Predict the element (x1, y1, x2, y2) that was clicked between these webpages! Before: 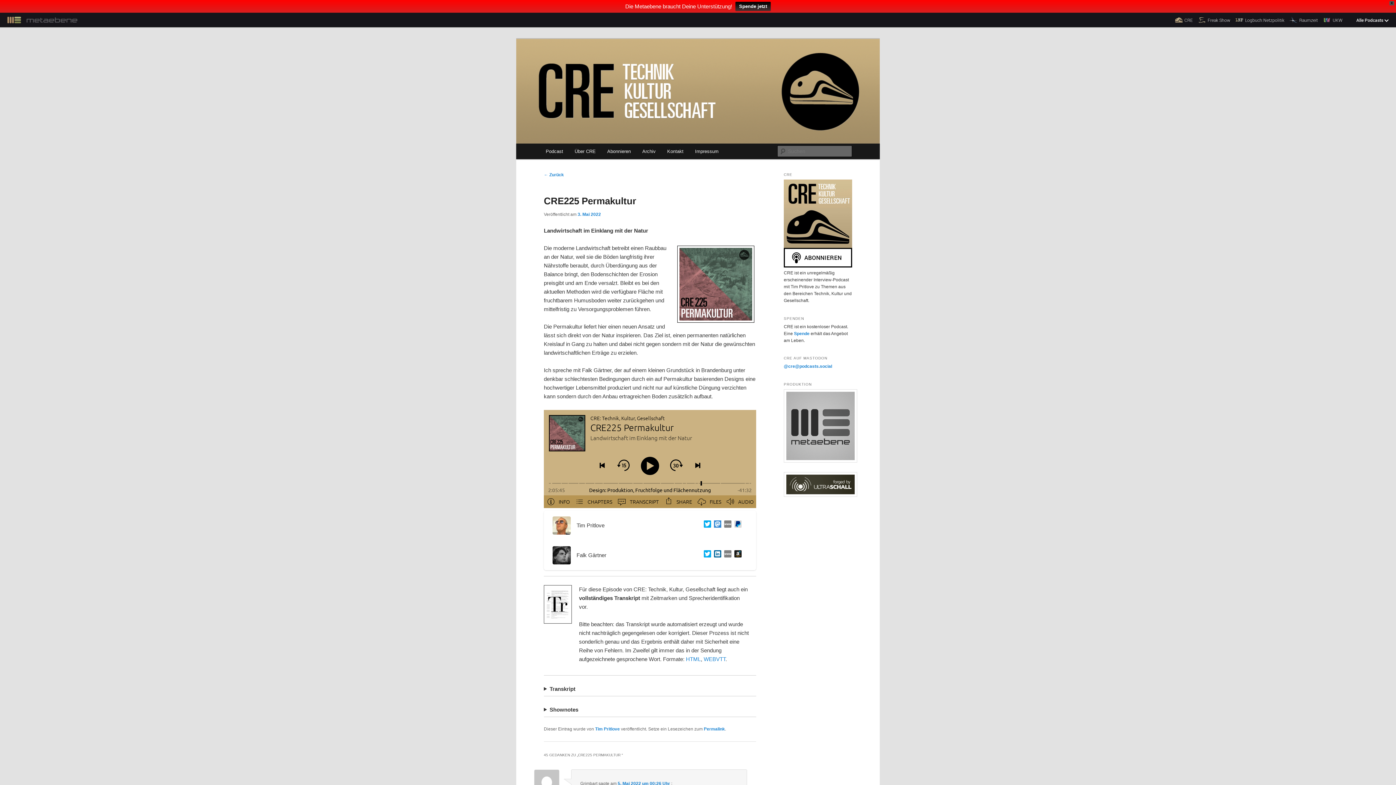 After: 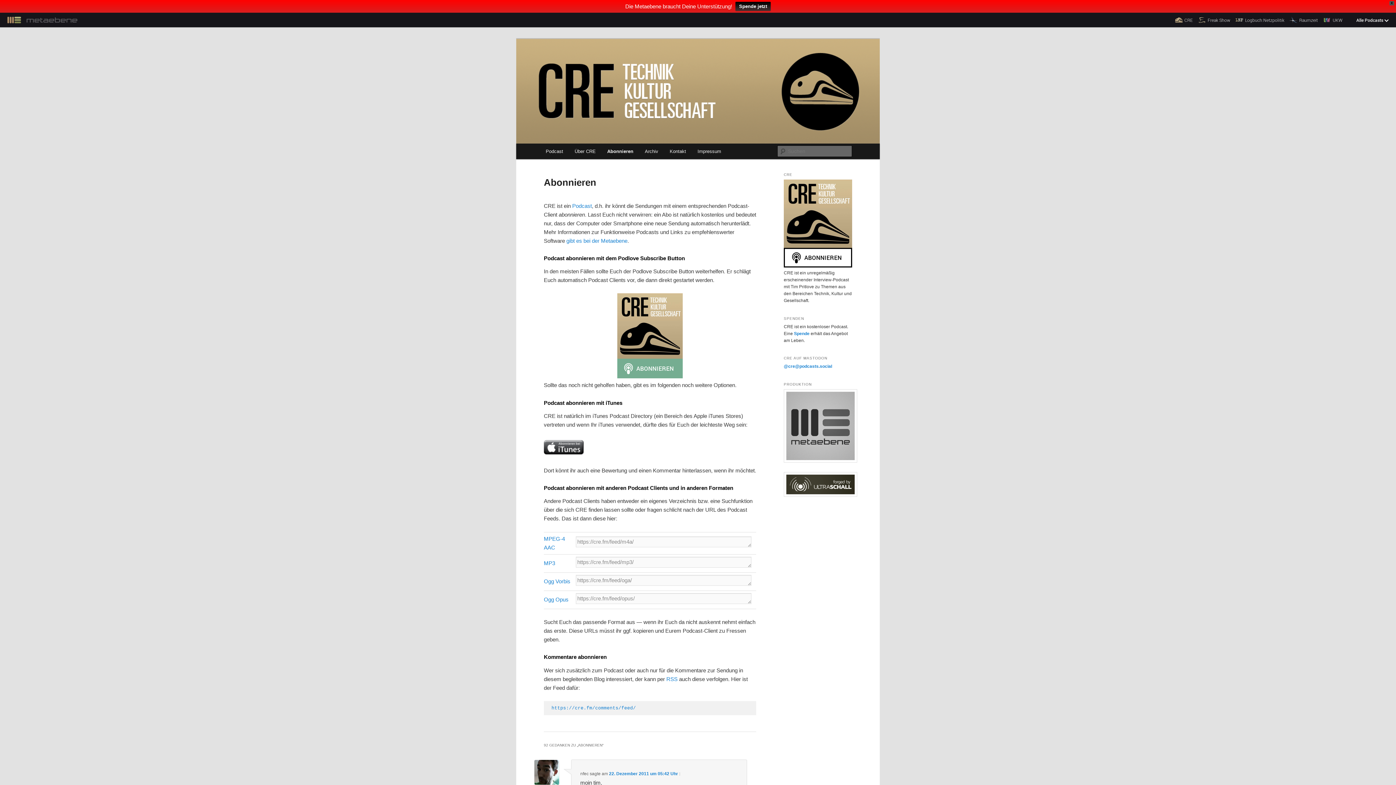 Action: label: Abonnieren bbox: (601, 143, 636, 159)